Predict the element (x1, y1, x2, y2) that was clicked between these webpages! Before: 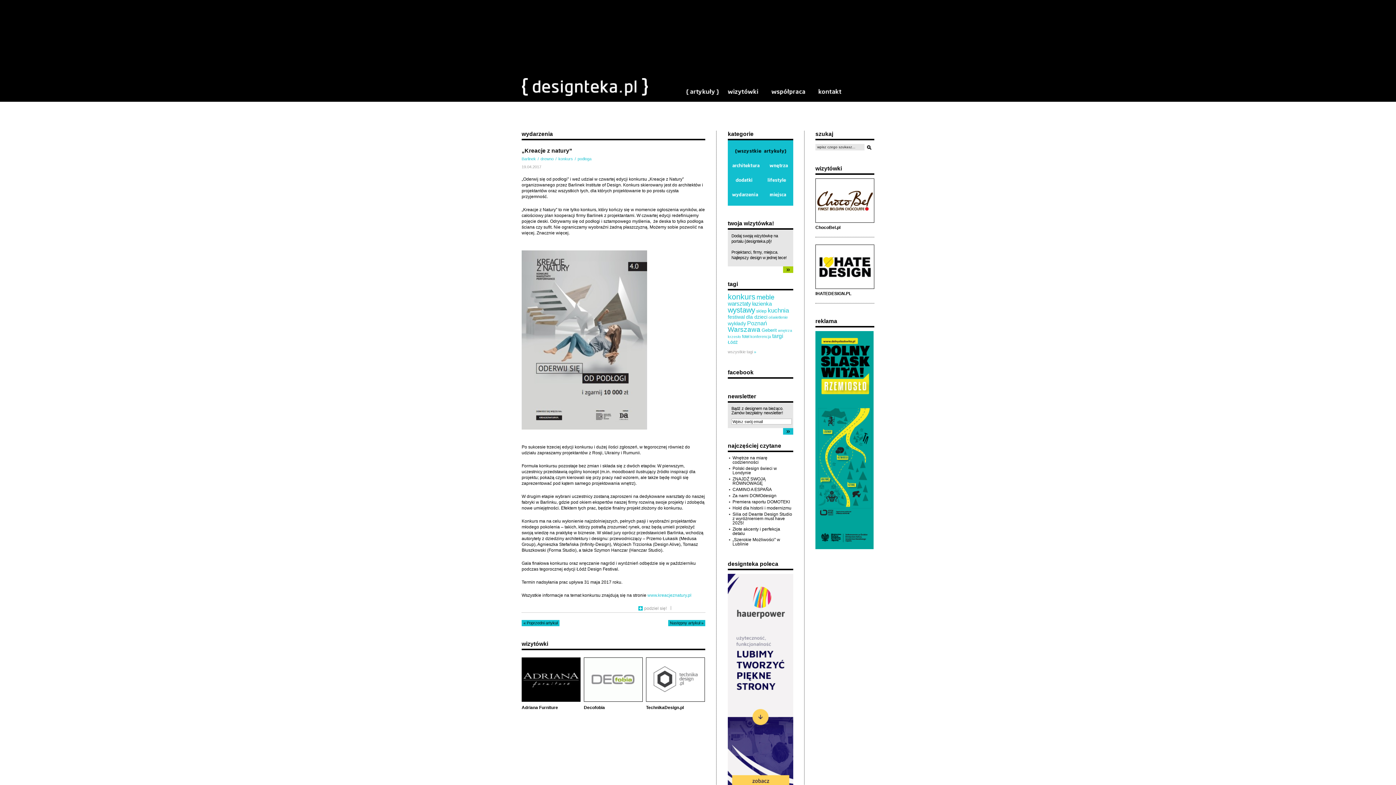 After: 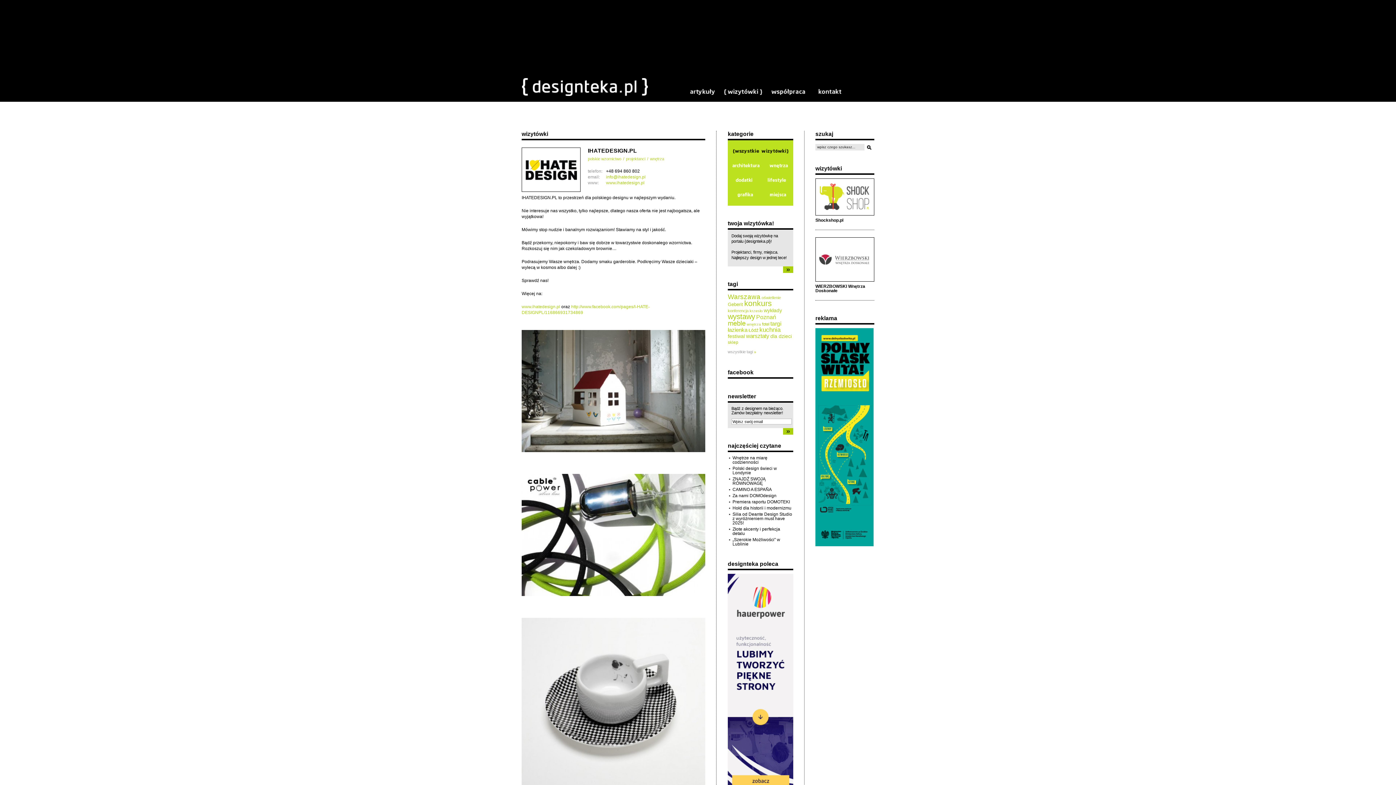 Action: bbox: (815, 244, 874, 289)